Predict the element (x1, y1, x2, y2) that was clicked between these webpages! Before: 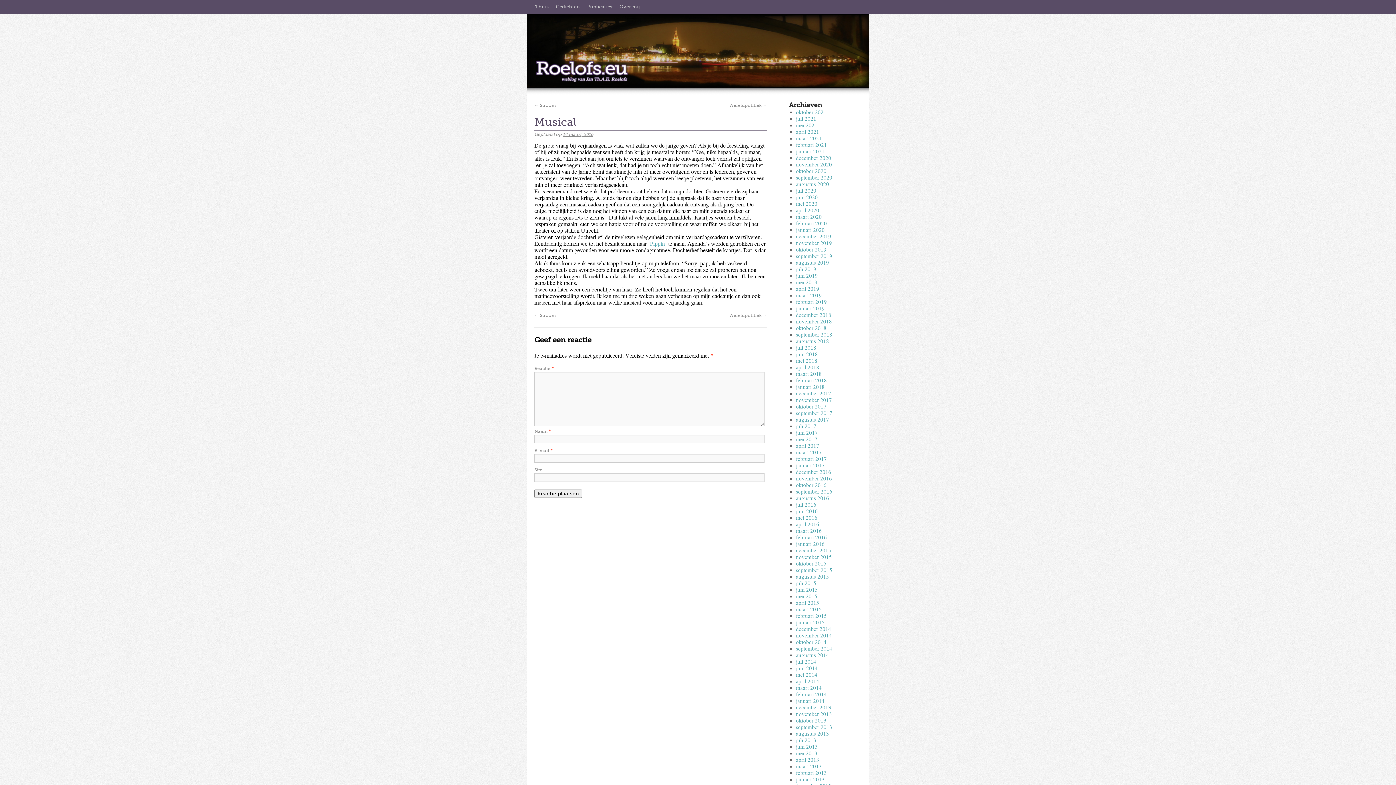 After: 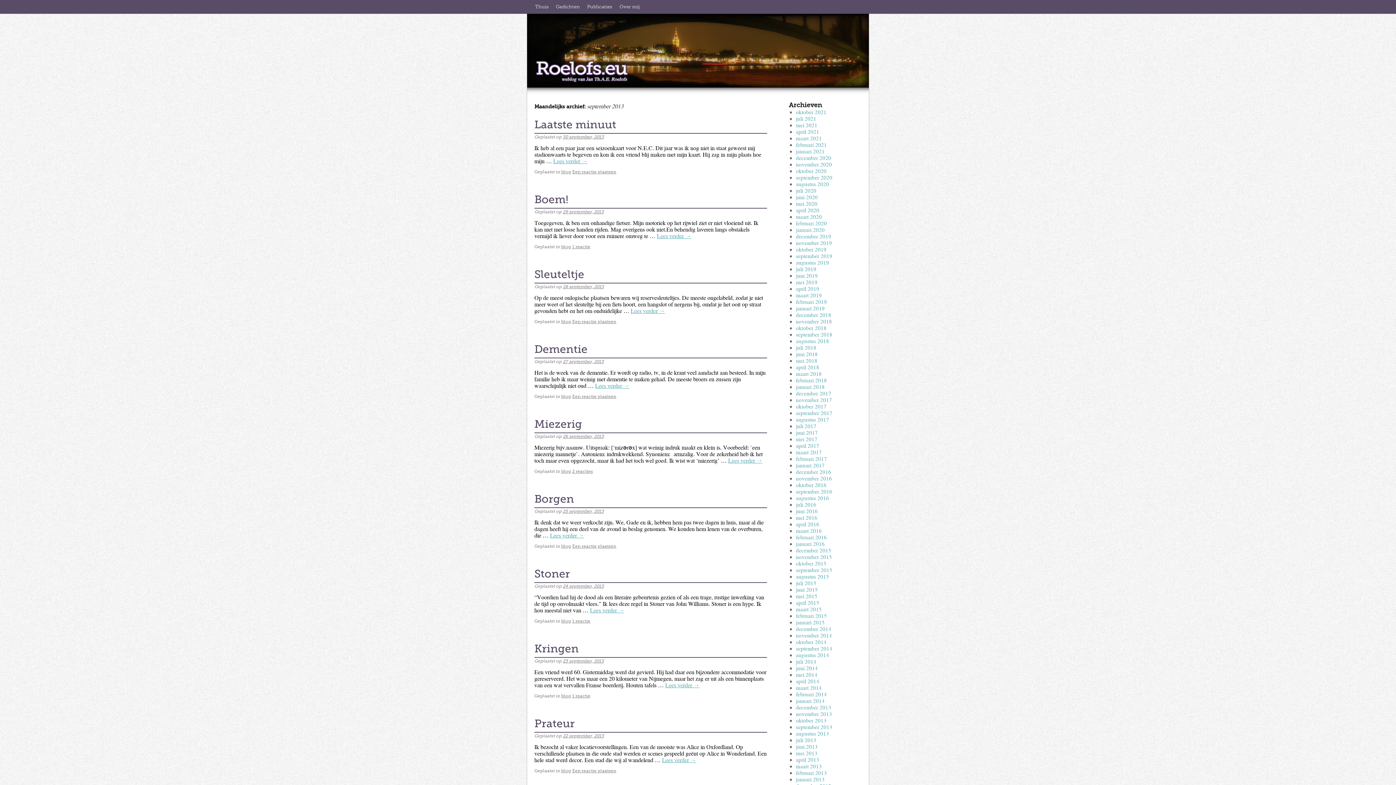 Action: bbox: (796, 723, 832, 730) label: september 2013